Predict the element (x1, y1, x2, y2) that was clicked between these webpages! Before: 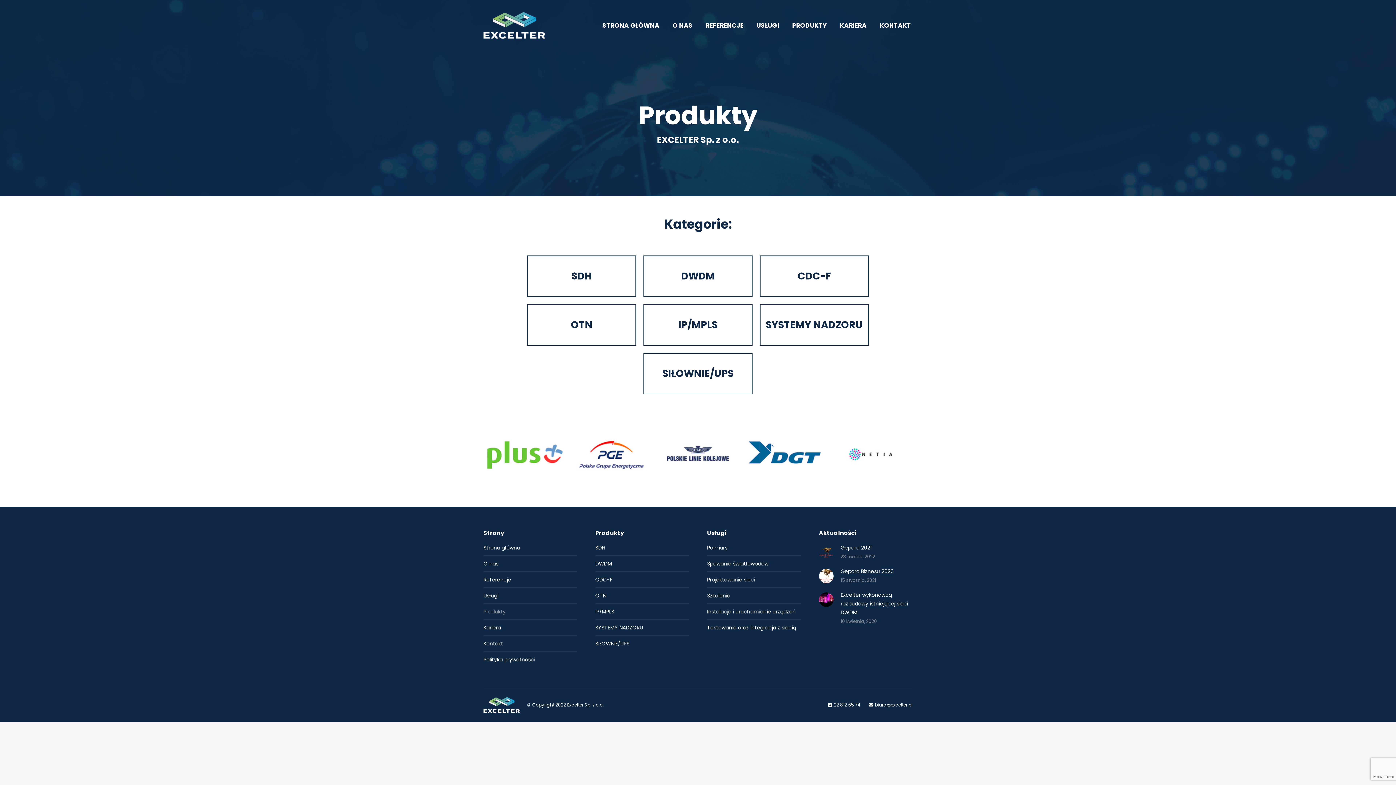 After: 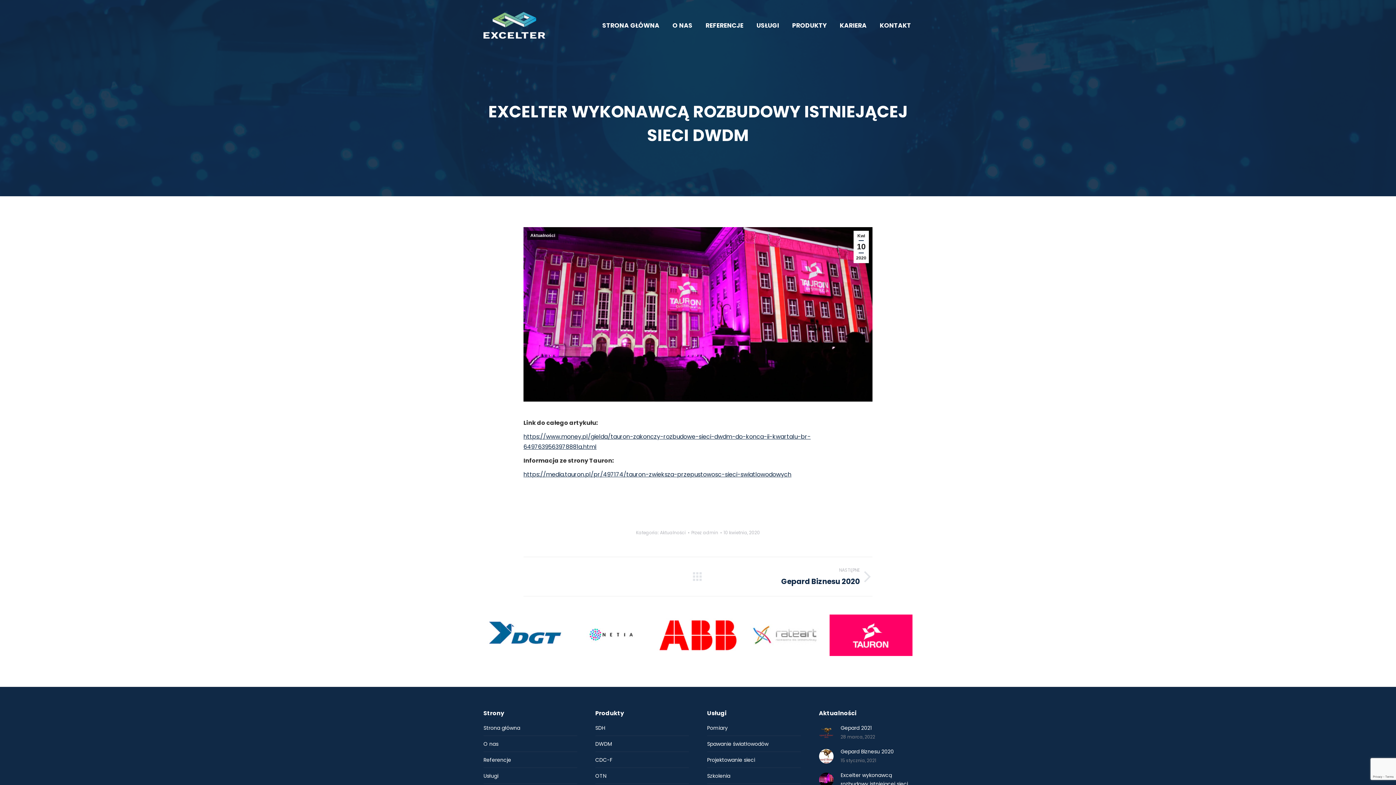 Action: label: Post image bbox: (819, 592, 833, 607)